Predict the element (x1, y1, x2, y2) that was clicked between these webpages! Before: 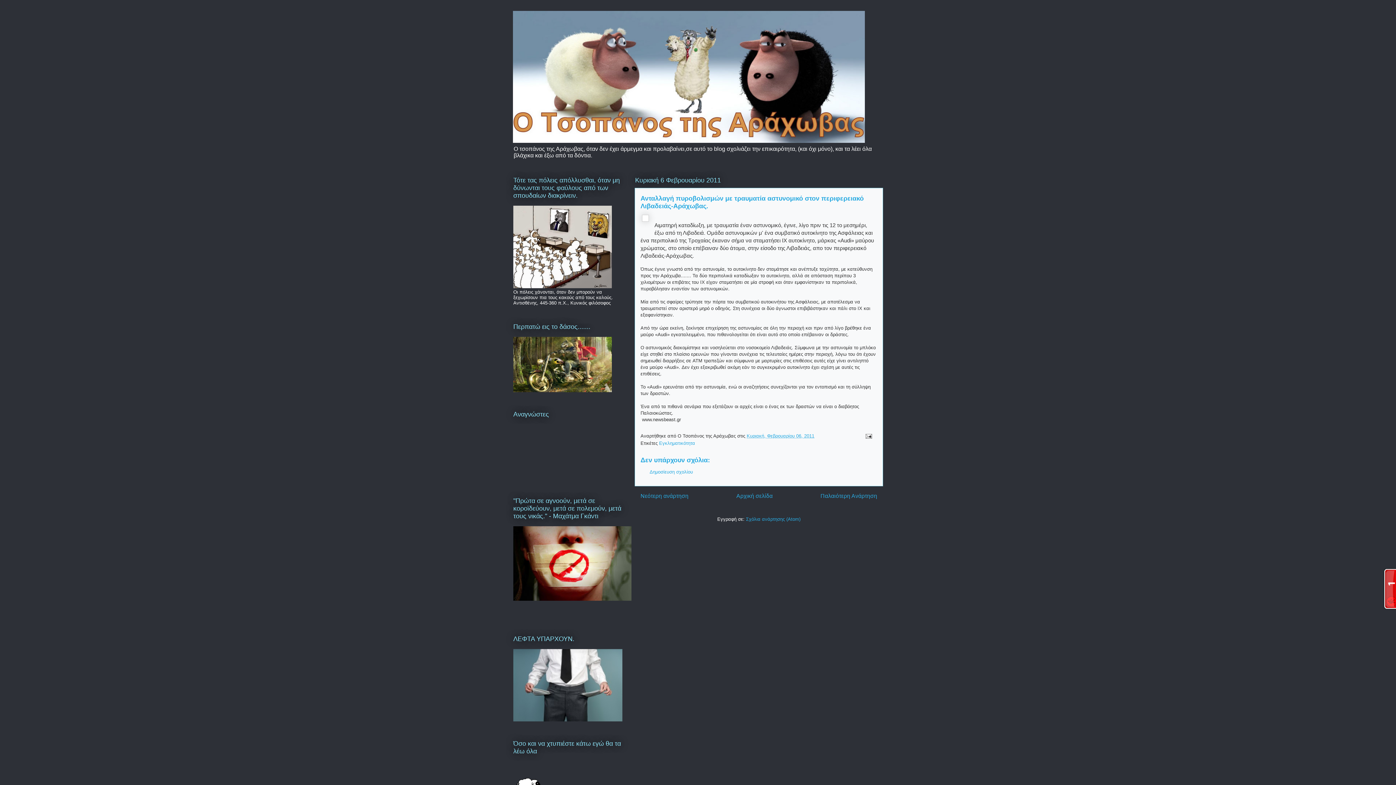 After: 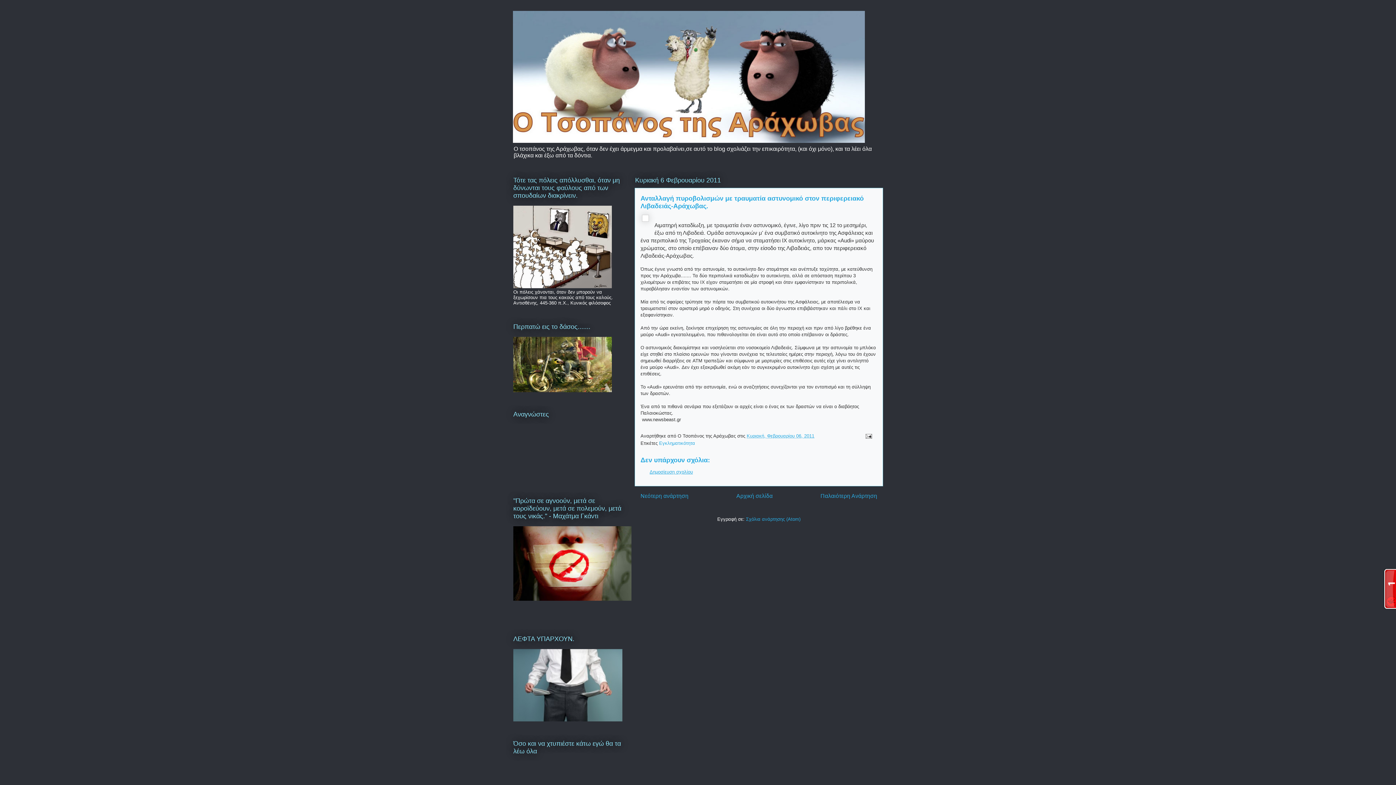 Action: bbox: (649, 469, 693, 474) label: Δημοσίευση σχολίου